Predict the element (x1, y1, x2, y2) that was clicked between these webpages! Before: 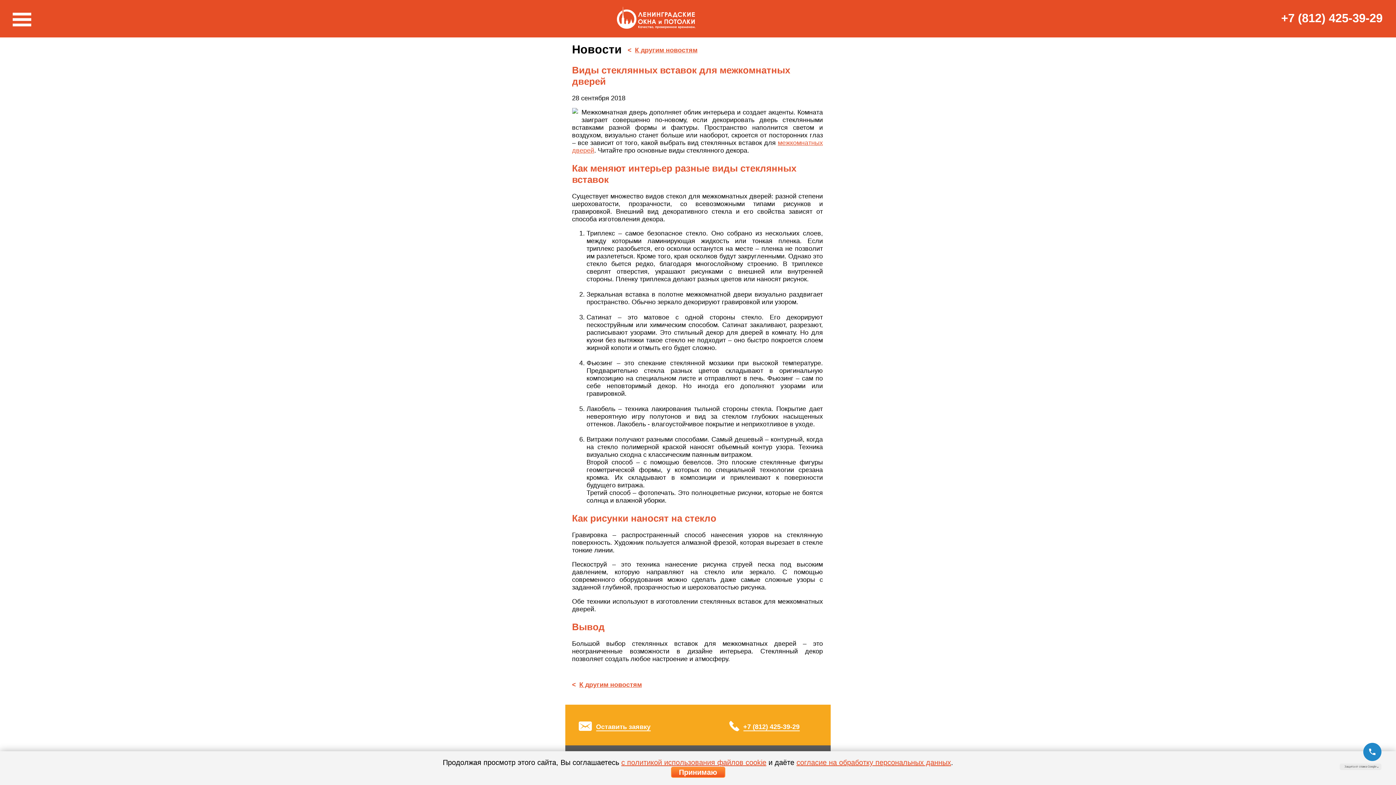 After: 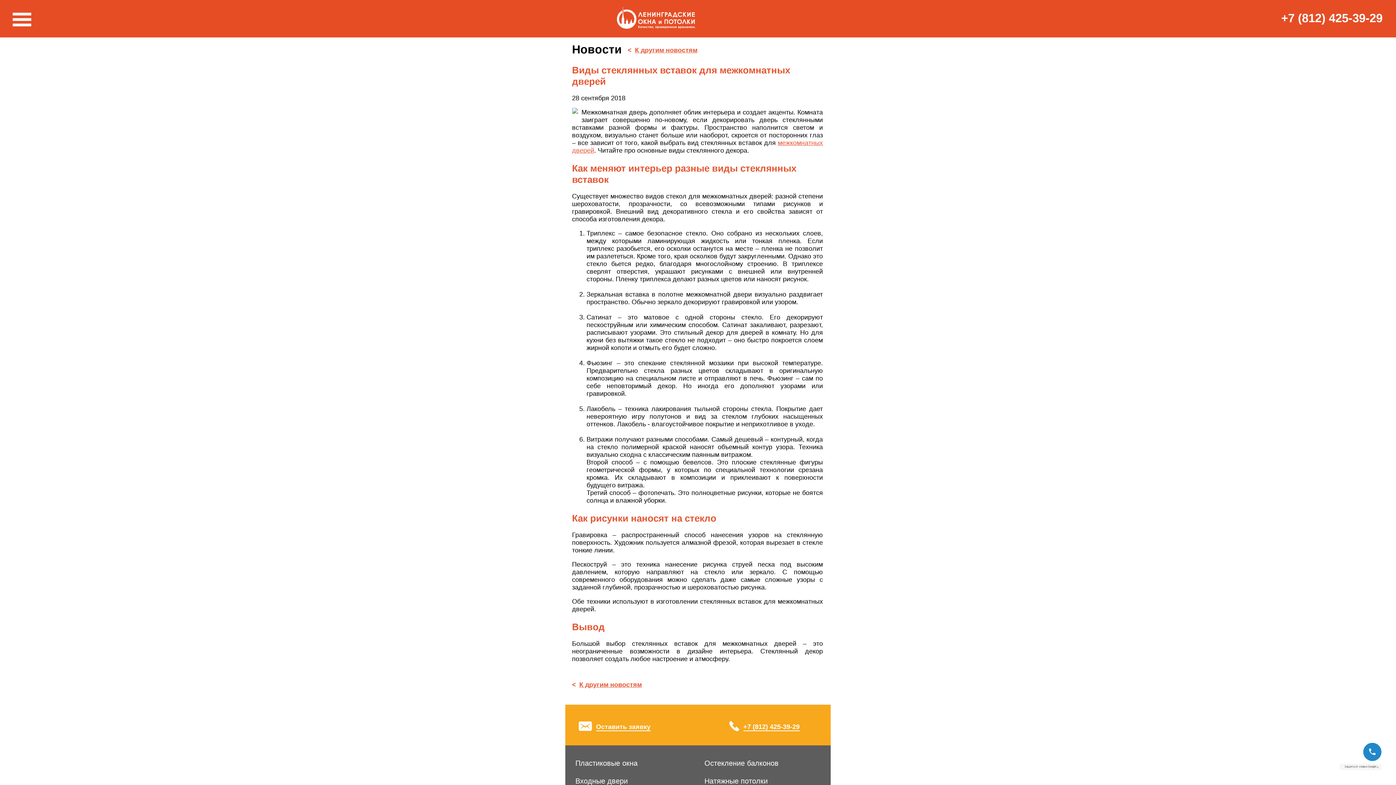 Action: label: Принимаю bbox: (671, 767, 725, 778)